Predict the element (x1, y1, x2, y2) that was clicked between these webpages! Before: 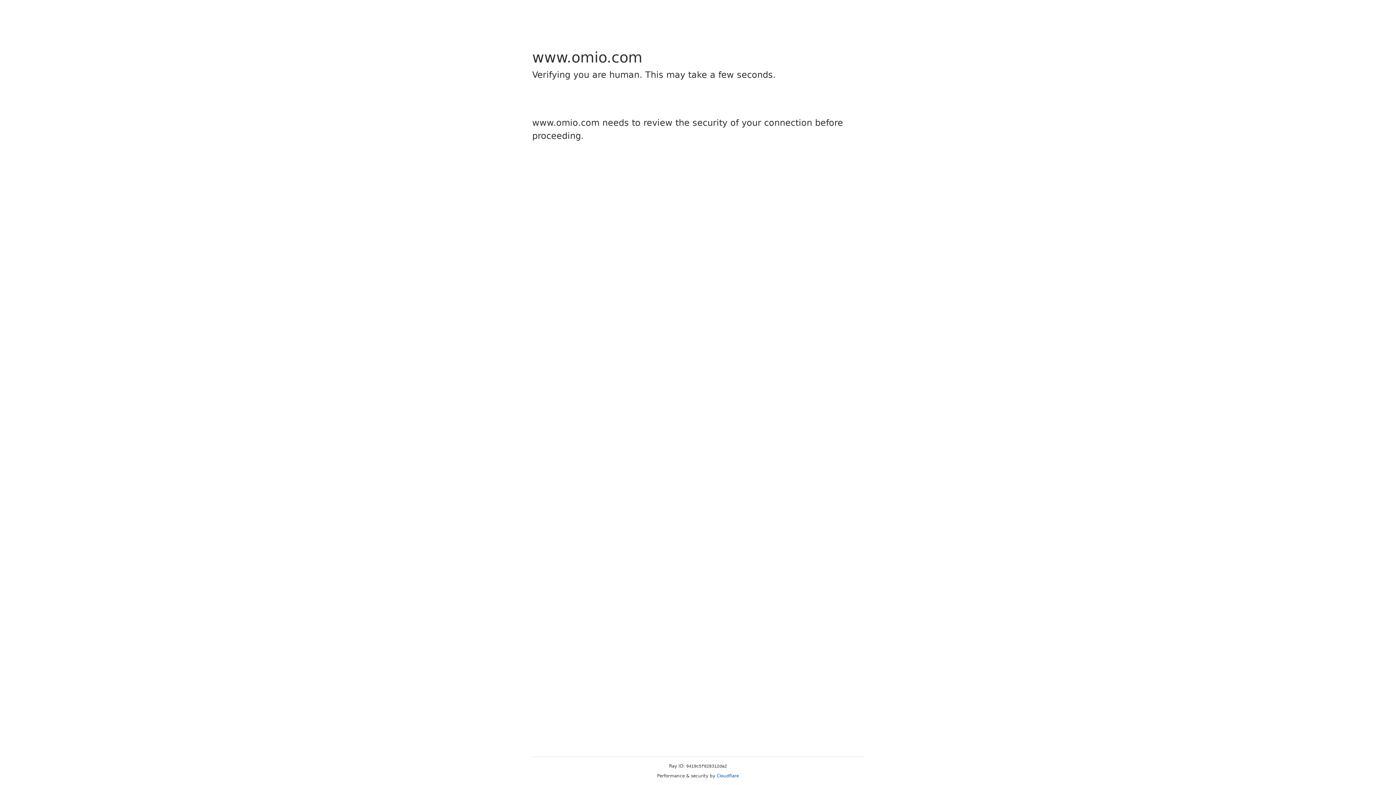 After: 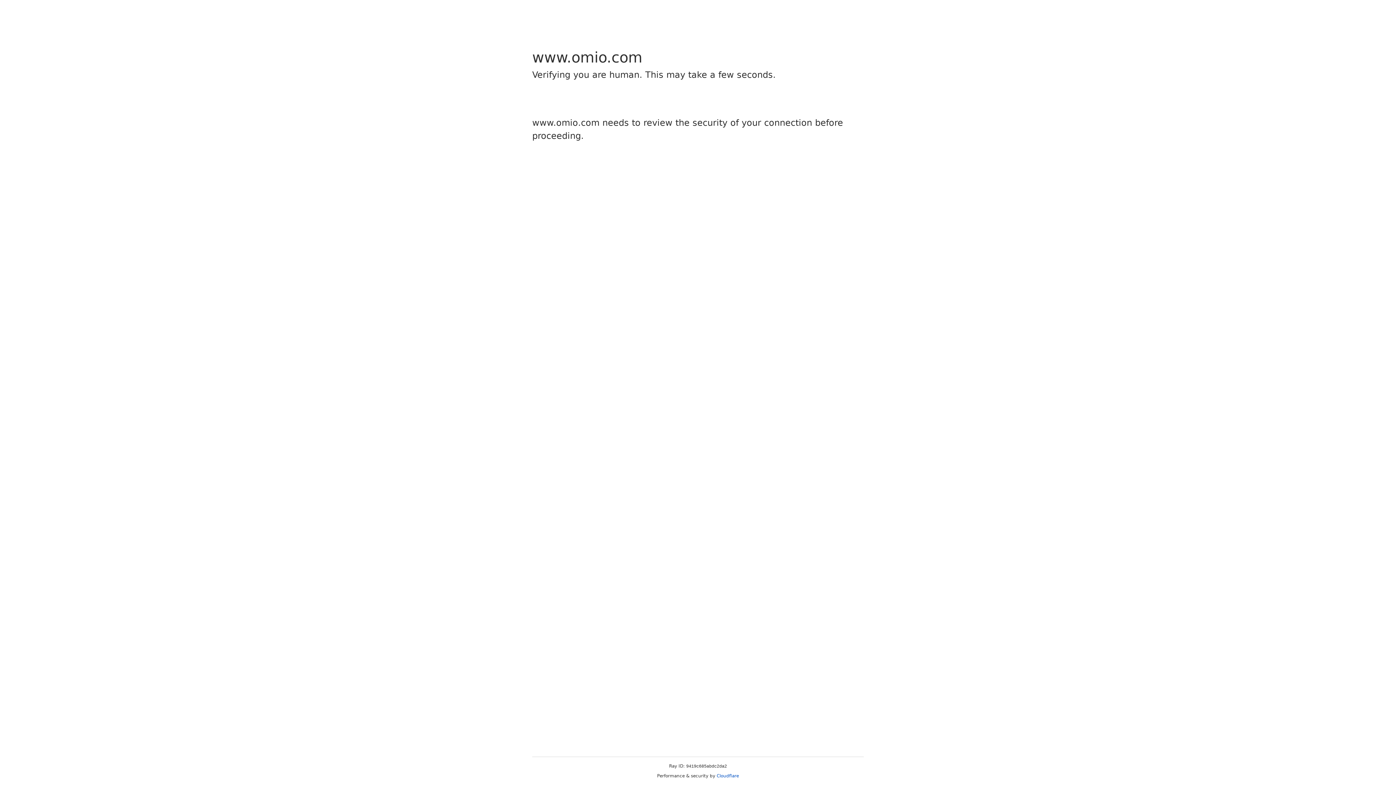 Action: label: Cloudflare bbox: (716, 773, 739, 778)